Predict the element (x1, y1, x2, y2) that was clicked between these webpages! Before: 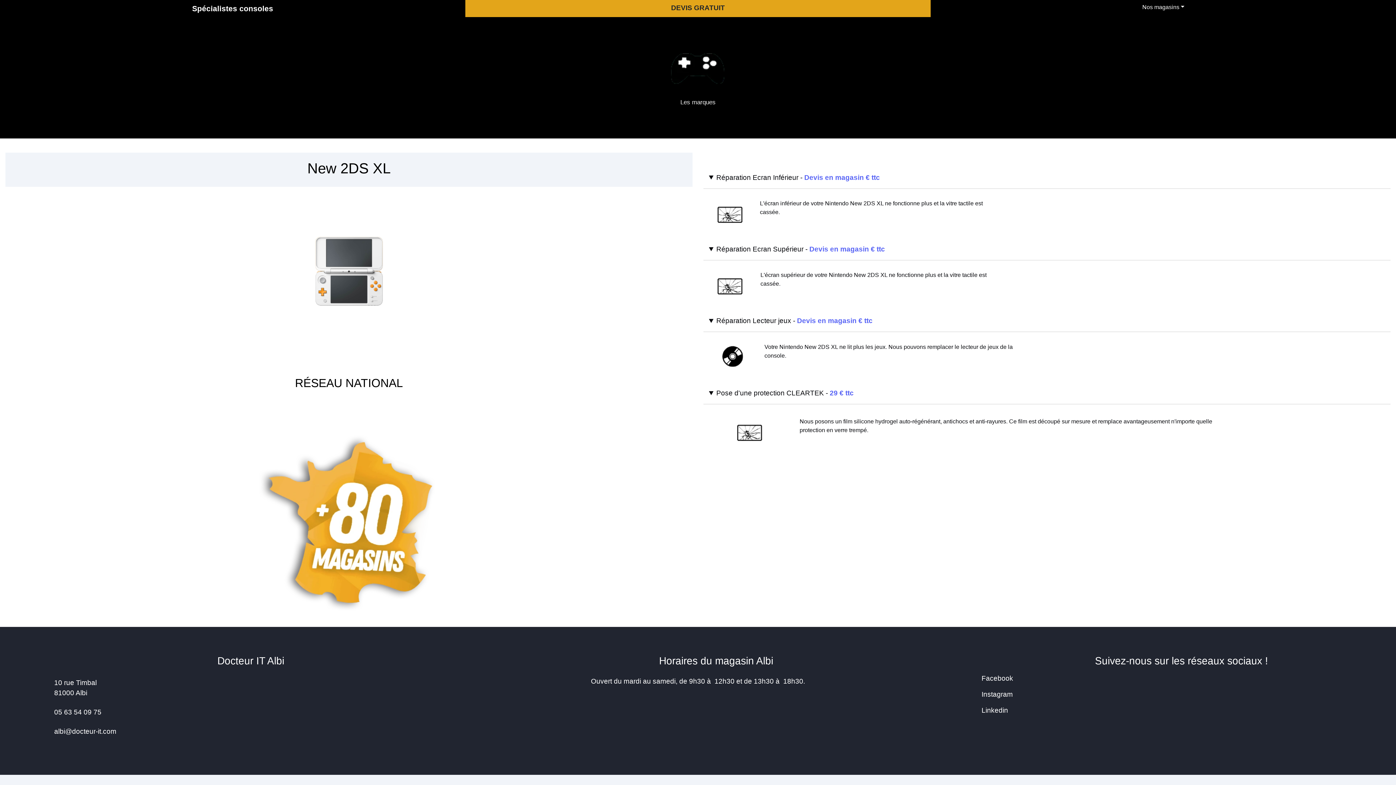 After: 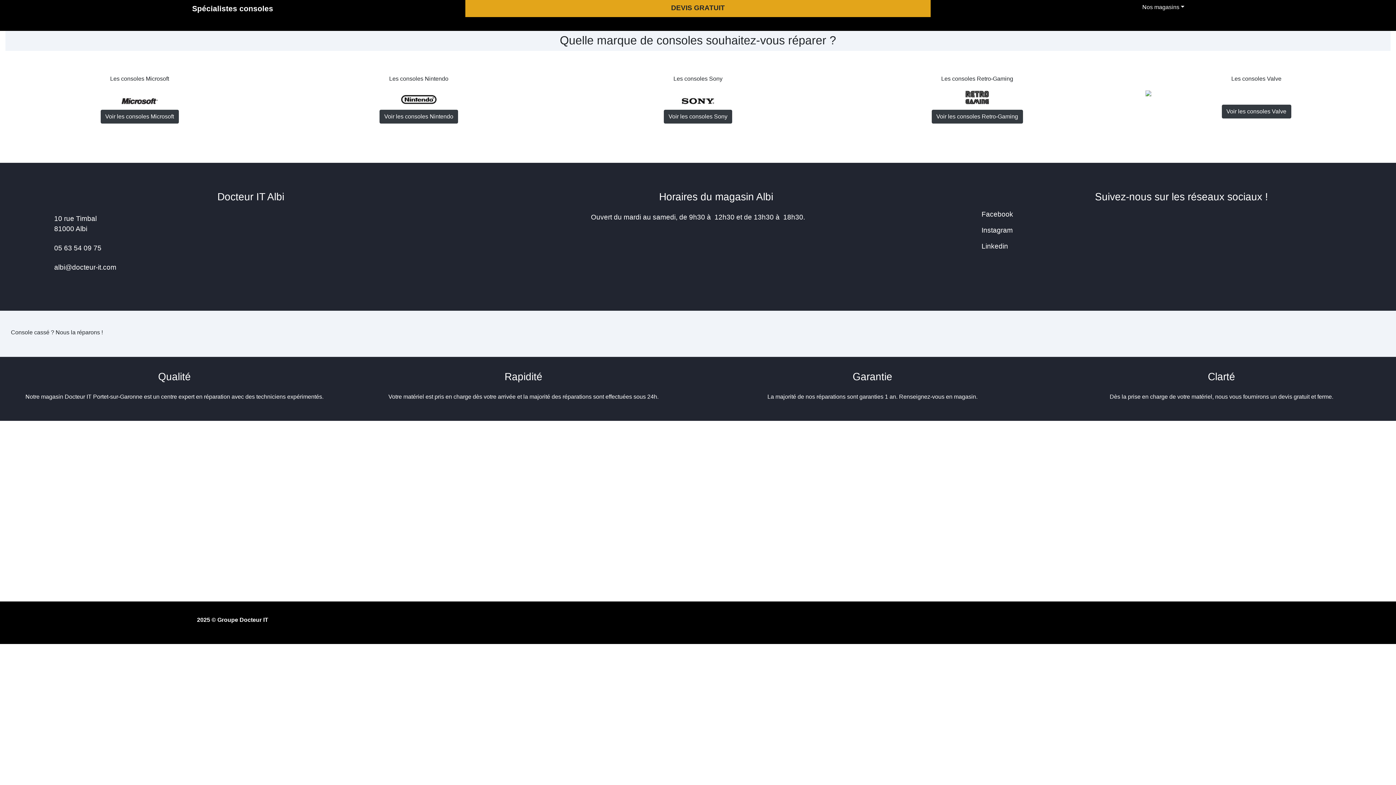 Action: bbox: (648, 38, 748, 119) label: Les marques